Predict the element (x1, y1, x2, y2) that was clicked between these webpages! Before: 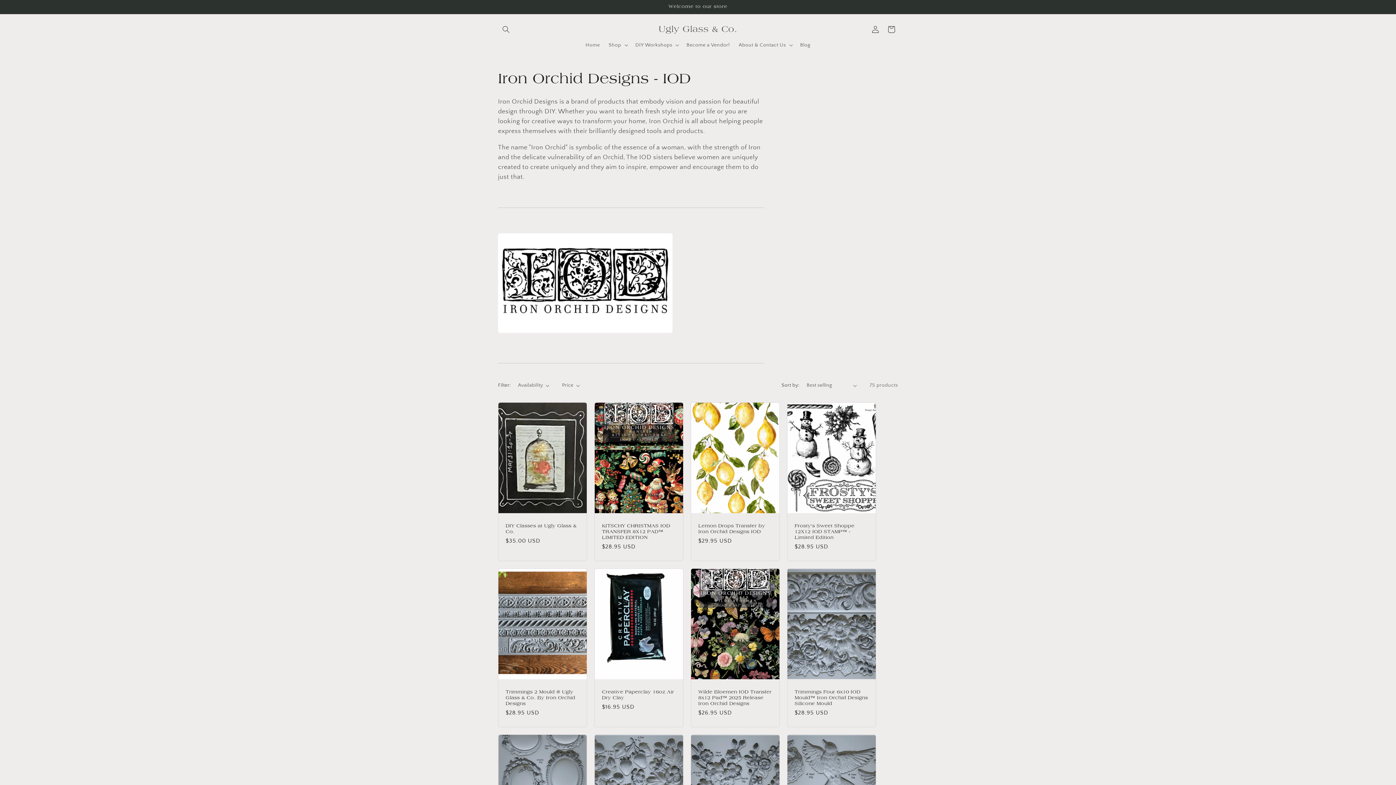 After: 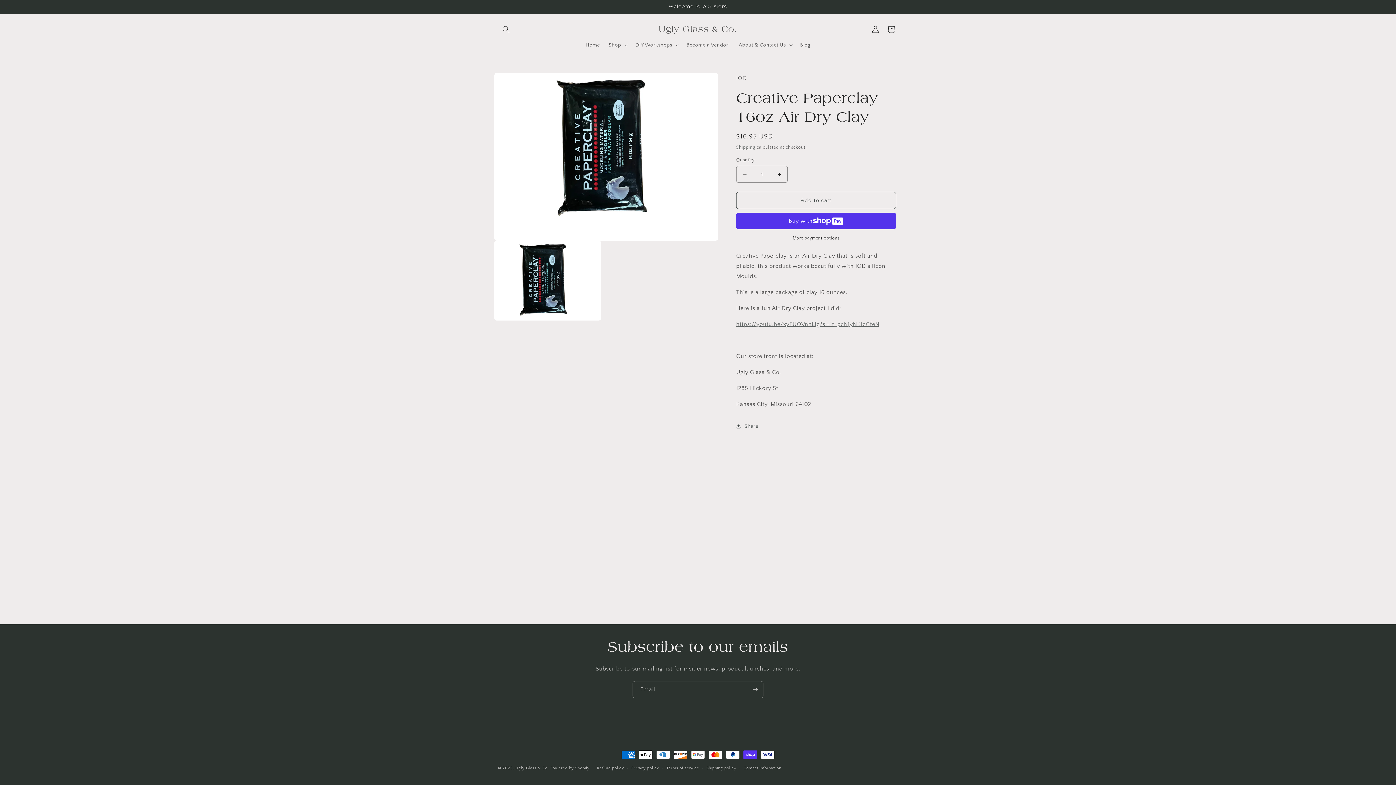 Action: label: Creative Paperclay 16oz Air Dry Clay bbox: (602, 689, 676, 700)